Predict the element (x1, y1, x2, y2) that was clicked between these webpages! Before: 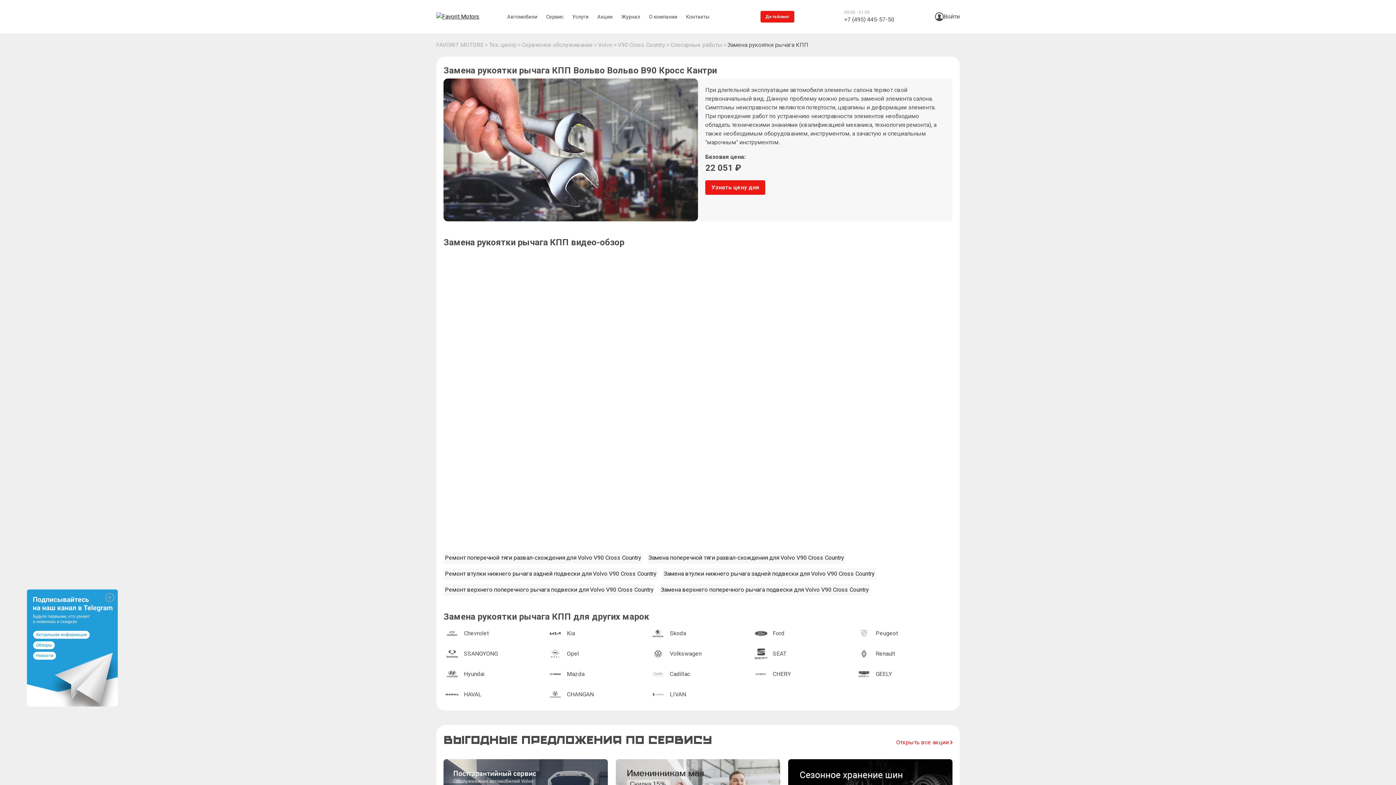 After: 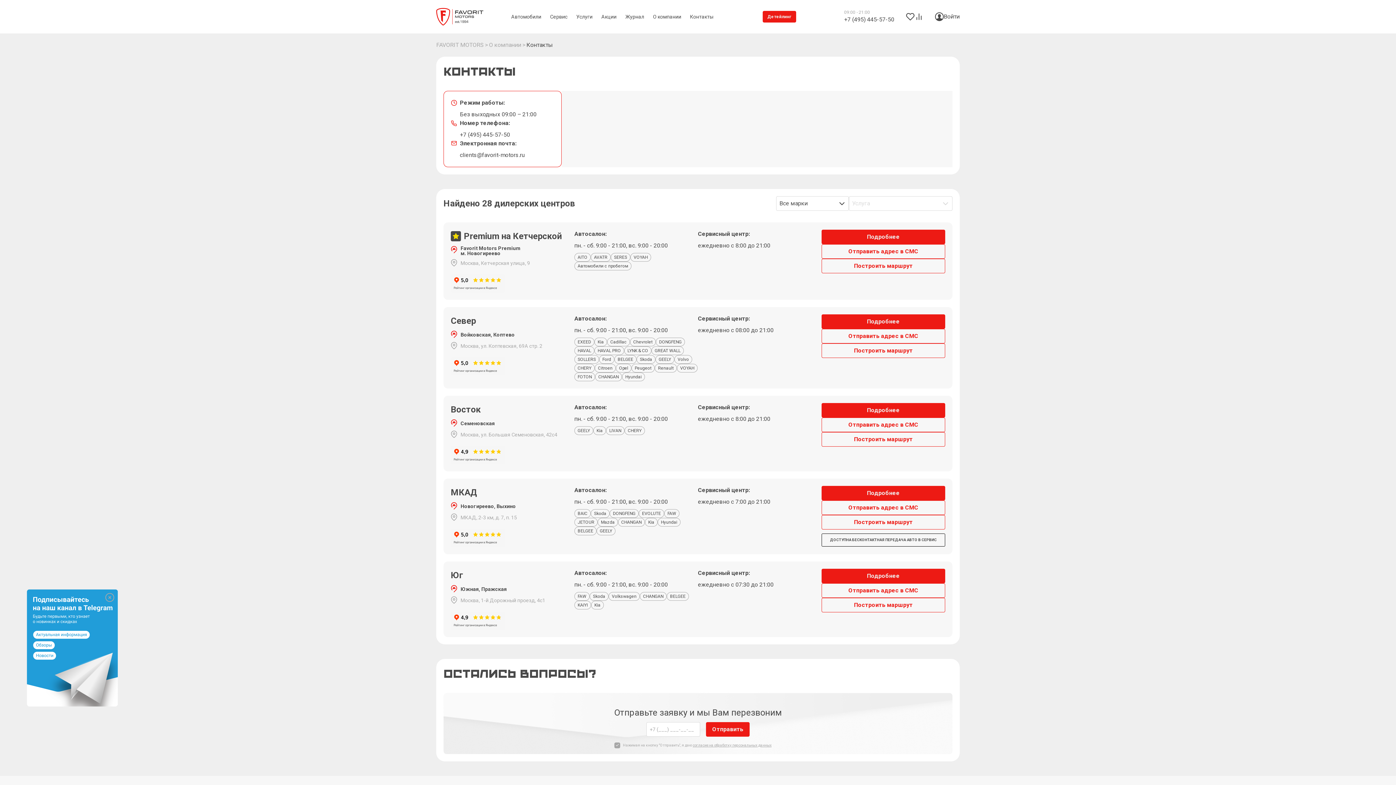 Action: label: Контакты bbox: (681, 0, 713, 33)